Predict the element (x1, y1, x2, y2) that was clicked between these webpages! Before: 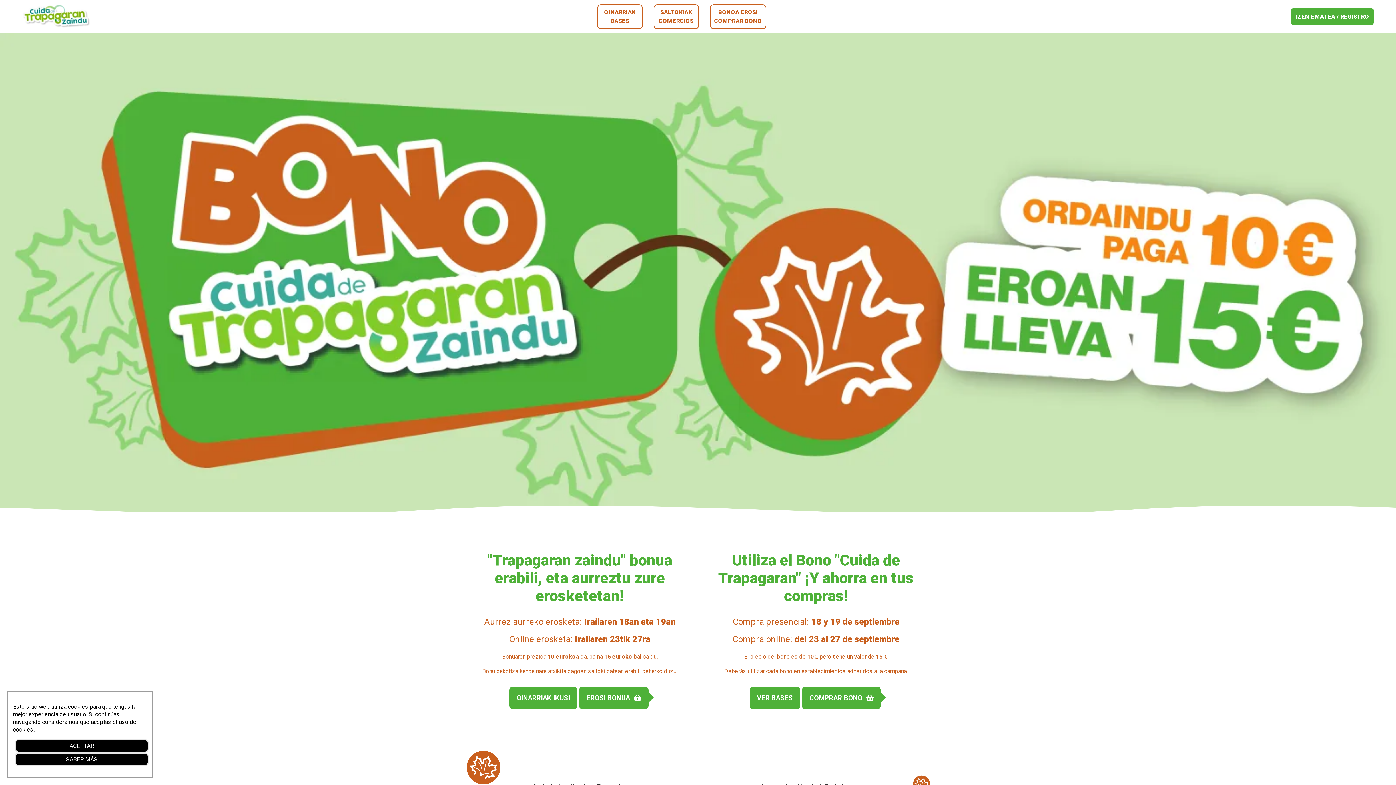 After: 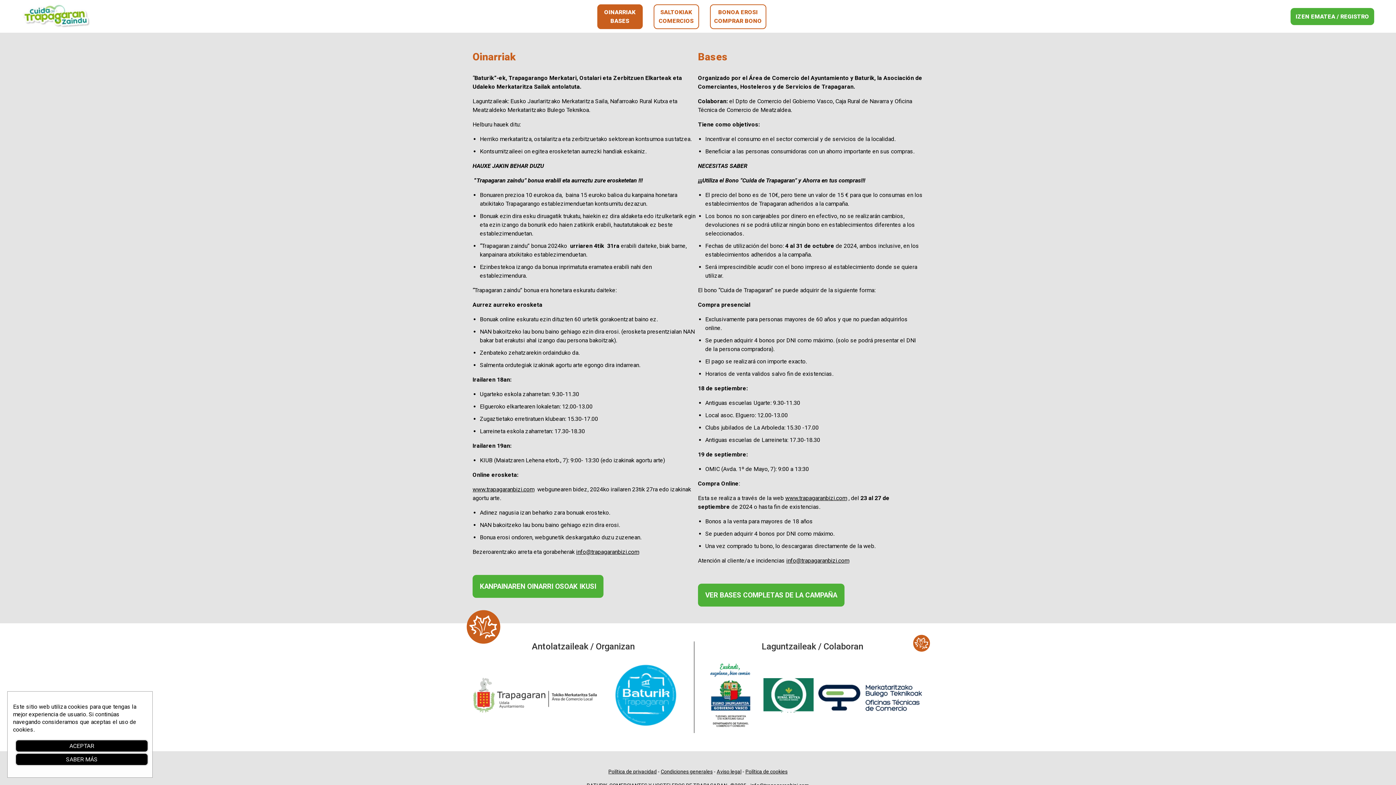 Action: bbox: (509, 686, 577, 709) label: OINARRIAK IKUSI